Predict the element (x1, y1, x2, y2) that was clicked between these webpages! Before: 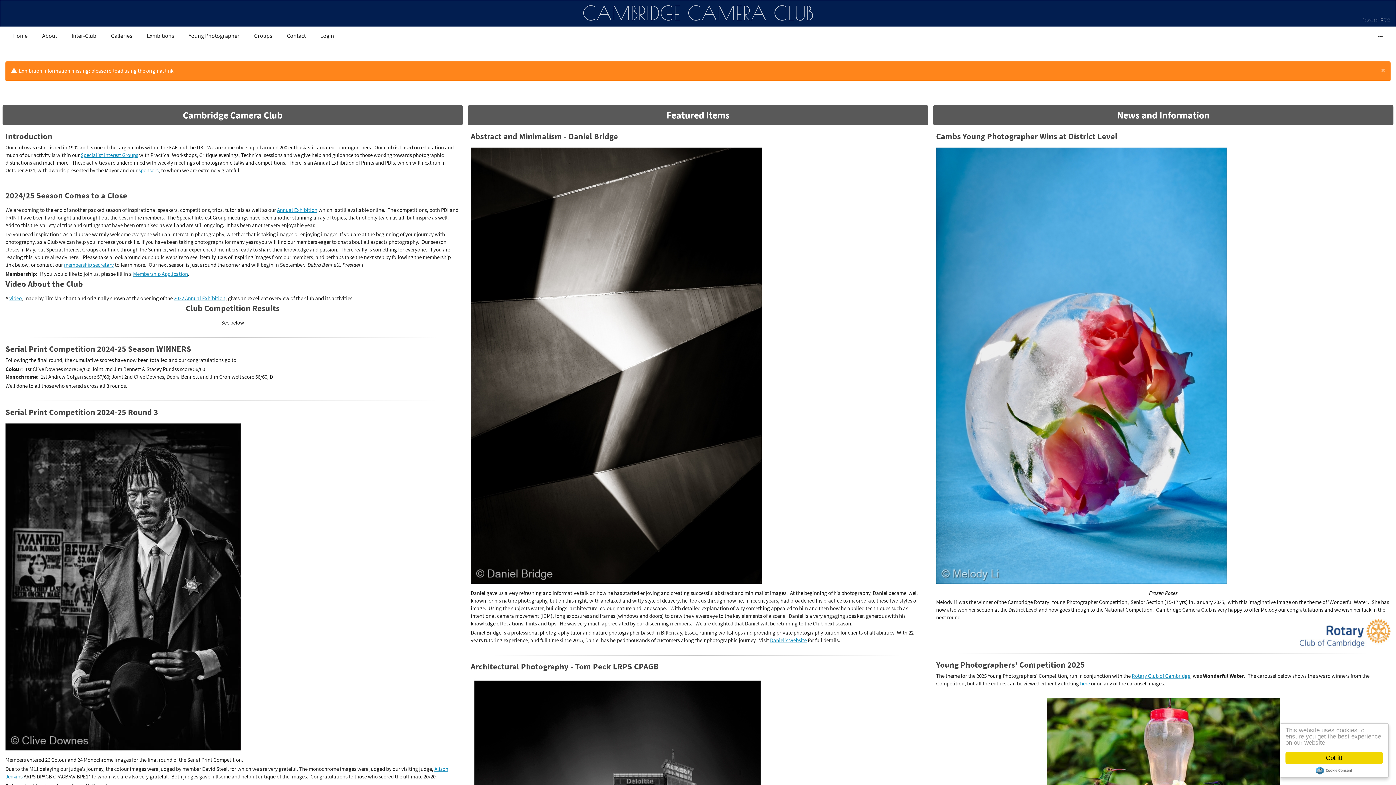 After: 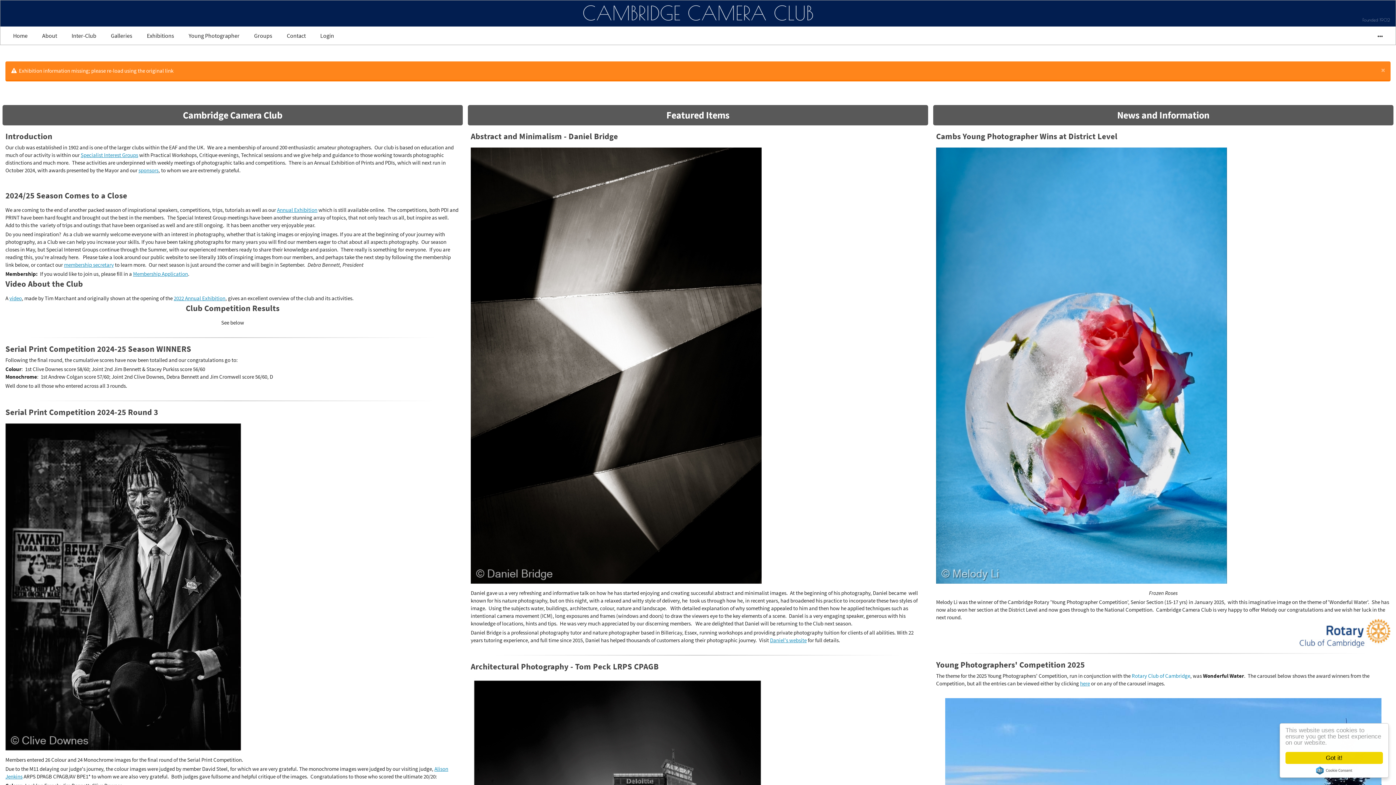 Action: label: Rotary Club of Cambridge bbox: (1131, 672, 1190, 679)